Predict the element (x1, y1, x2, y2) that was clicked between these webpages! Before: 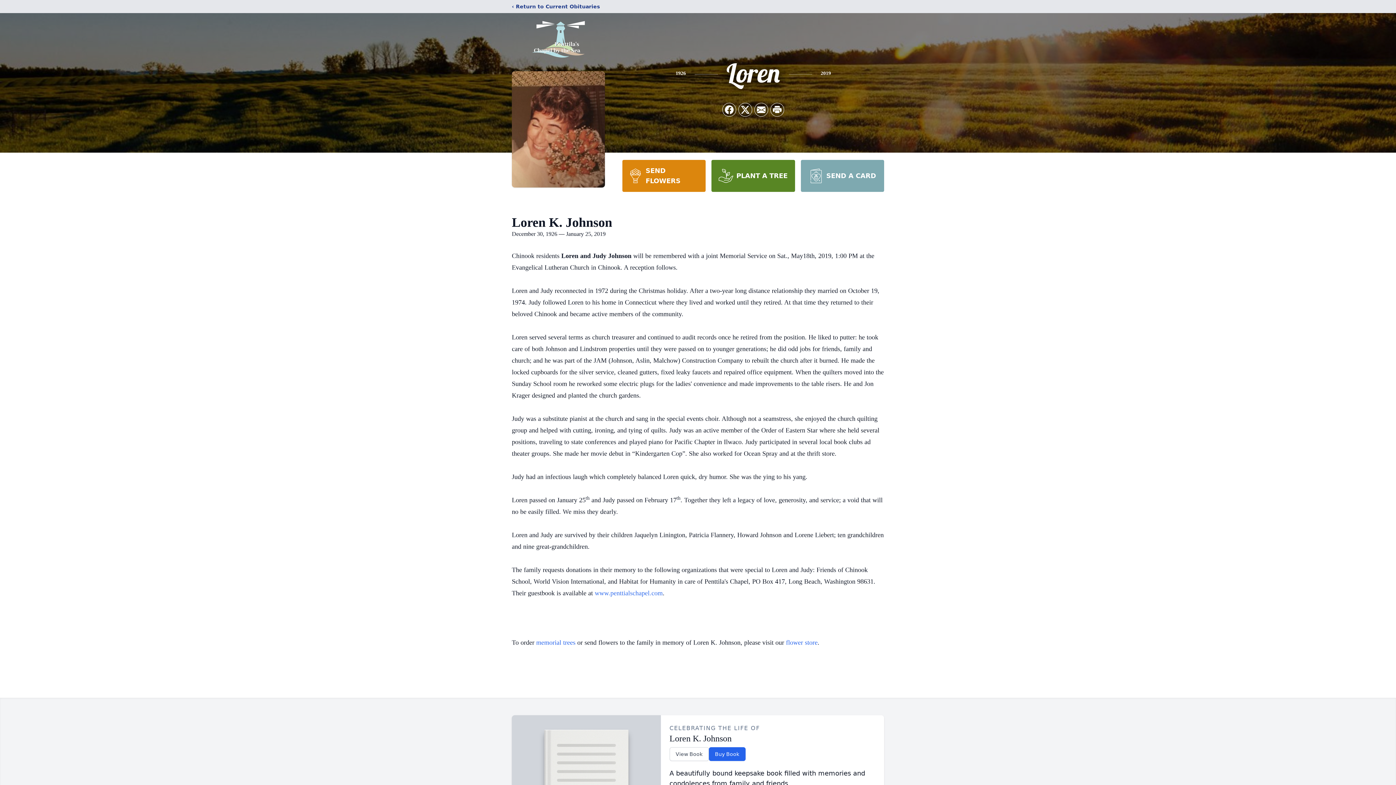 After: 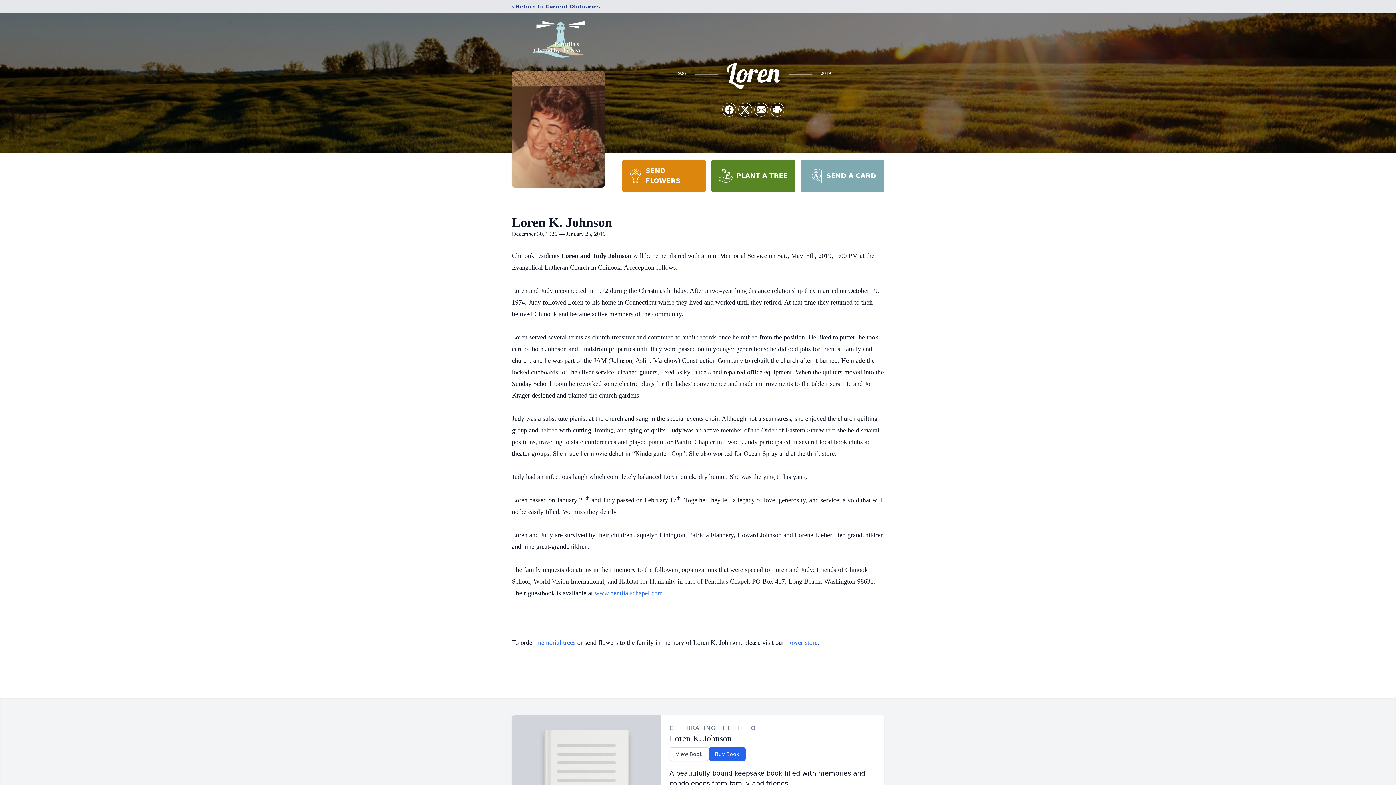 Action: label: PLANT A TREE bbox: (711, 160, 795, 192)